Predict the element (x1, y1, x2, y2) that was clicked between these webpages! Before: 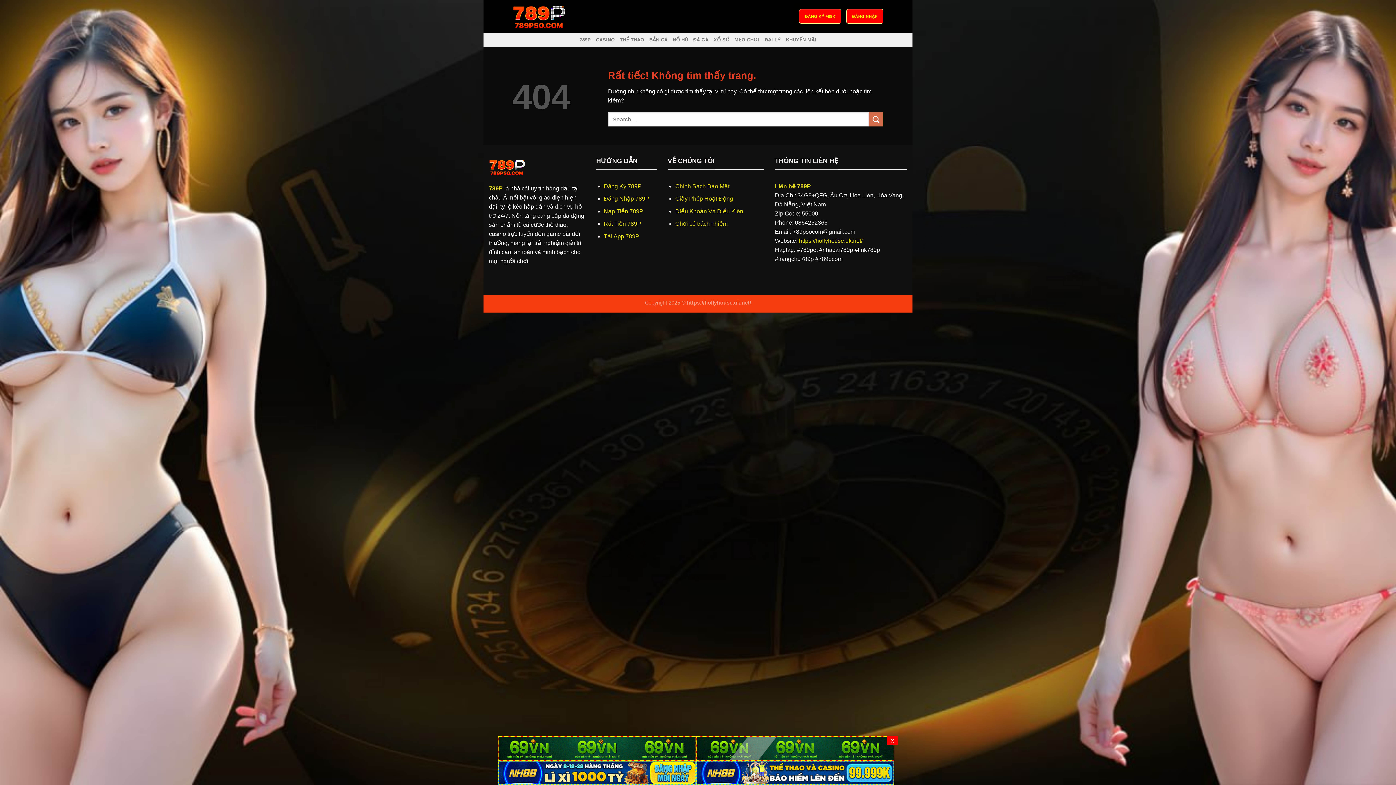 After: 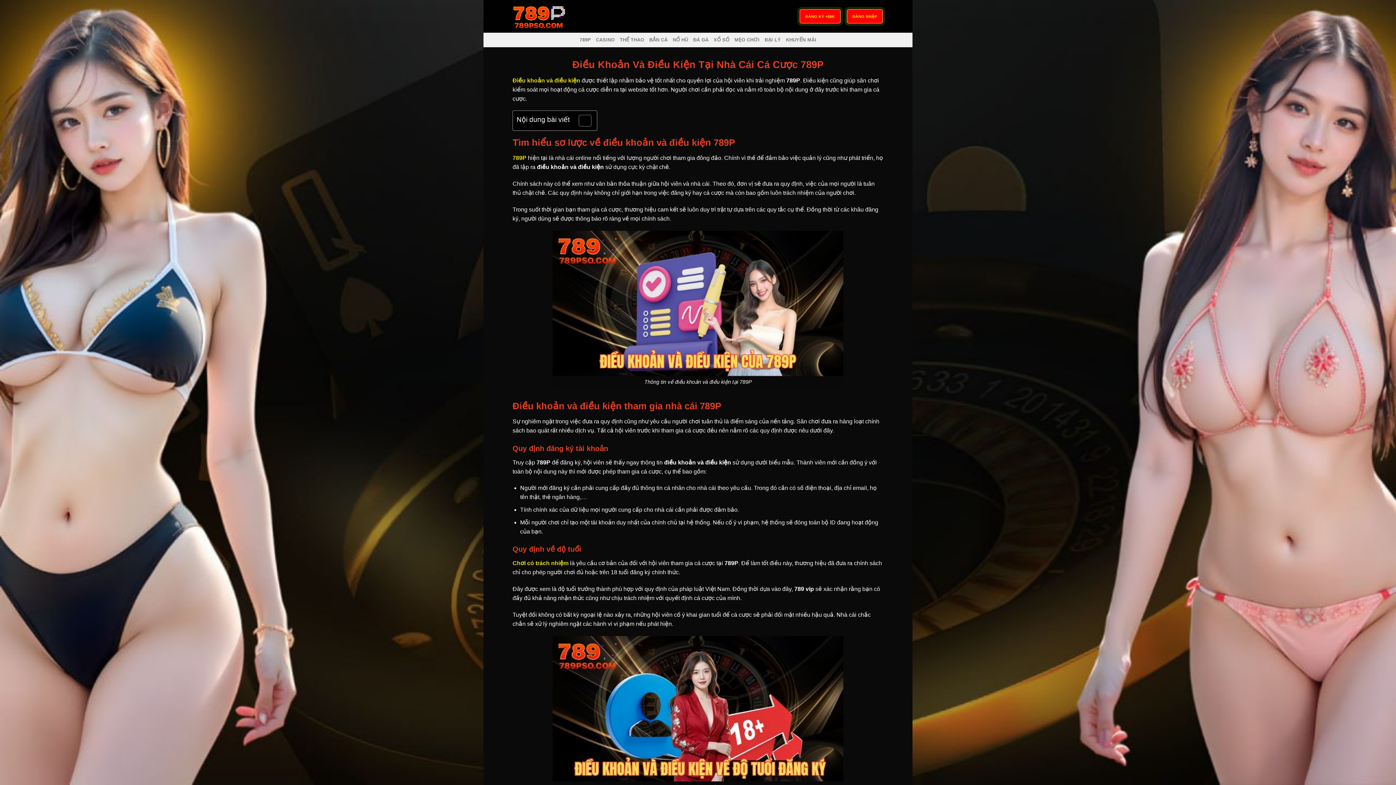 Action: label: Điều Khoản Và Điều Kiên bbox: (675, 208, 743, 214)